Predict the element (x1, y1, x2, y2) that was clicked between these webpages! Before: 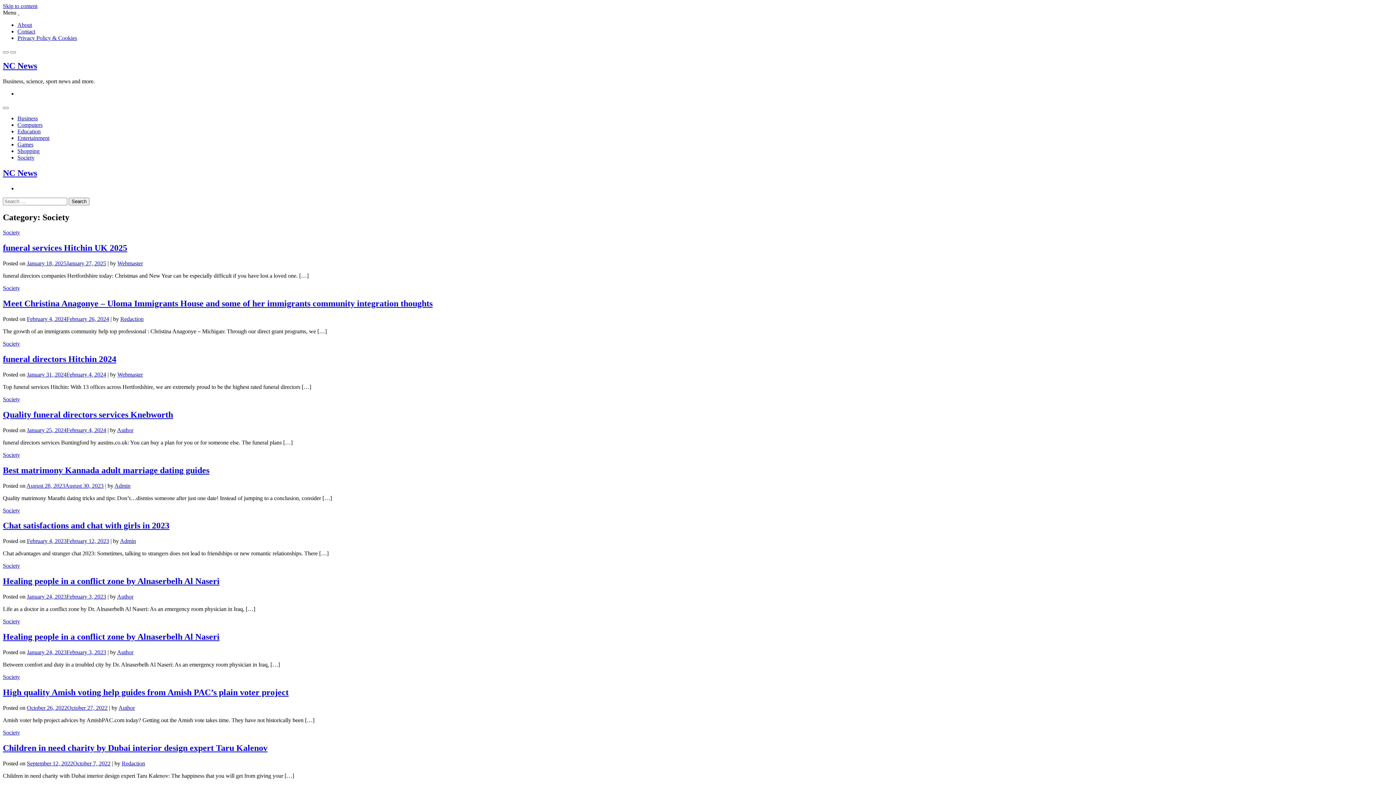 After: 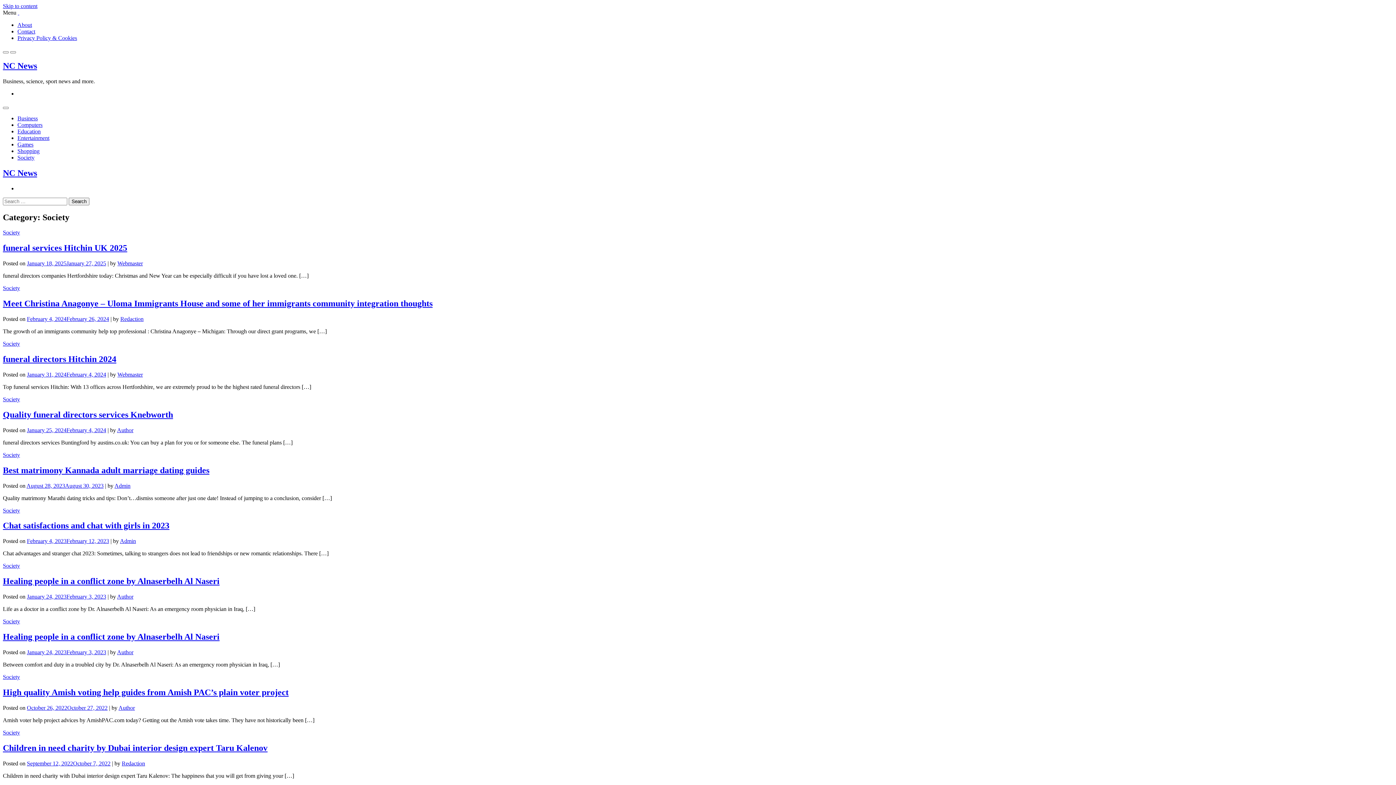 Action: label:   bbox: (17, 9, 19, 15)